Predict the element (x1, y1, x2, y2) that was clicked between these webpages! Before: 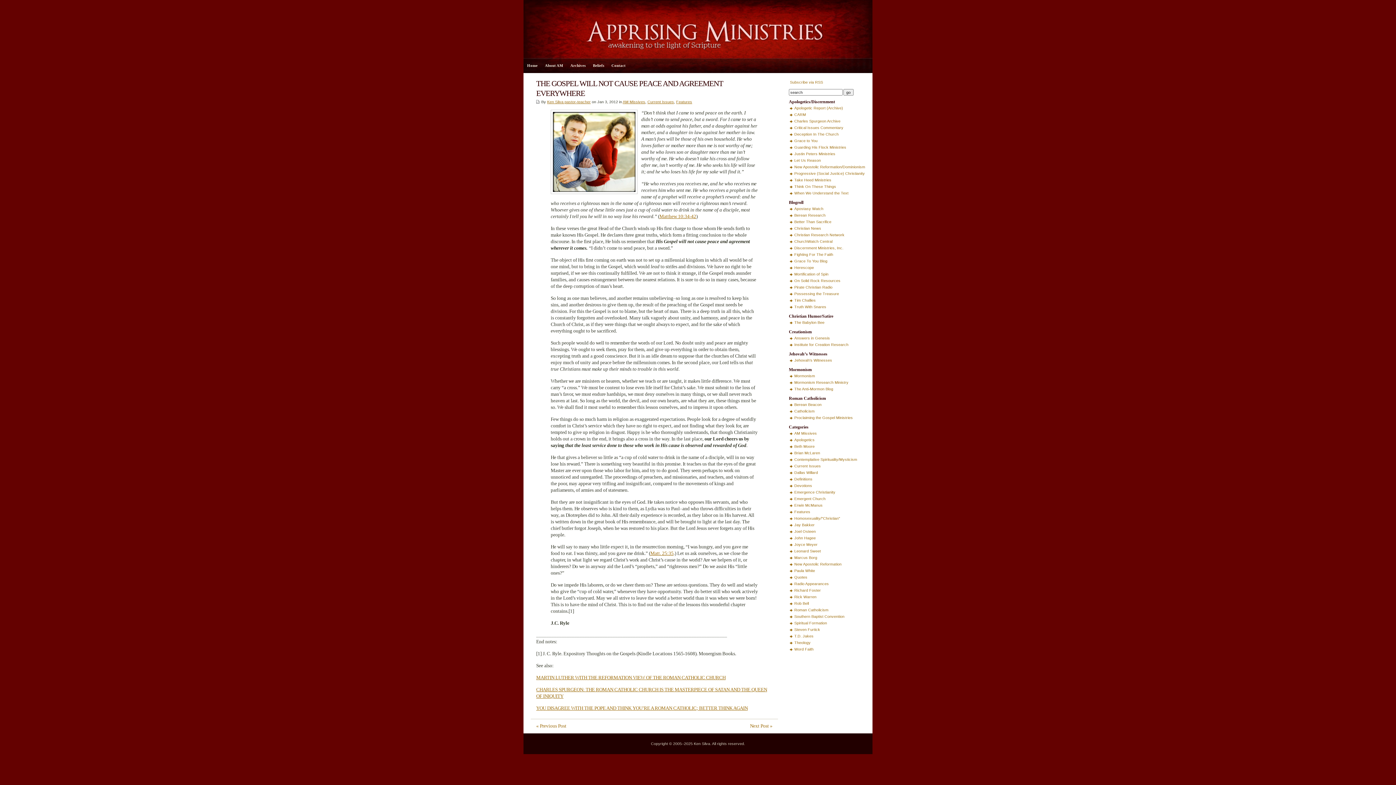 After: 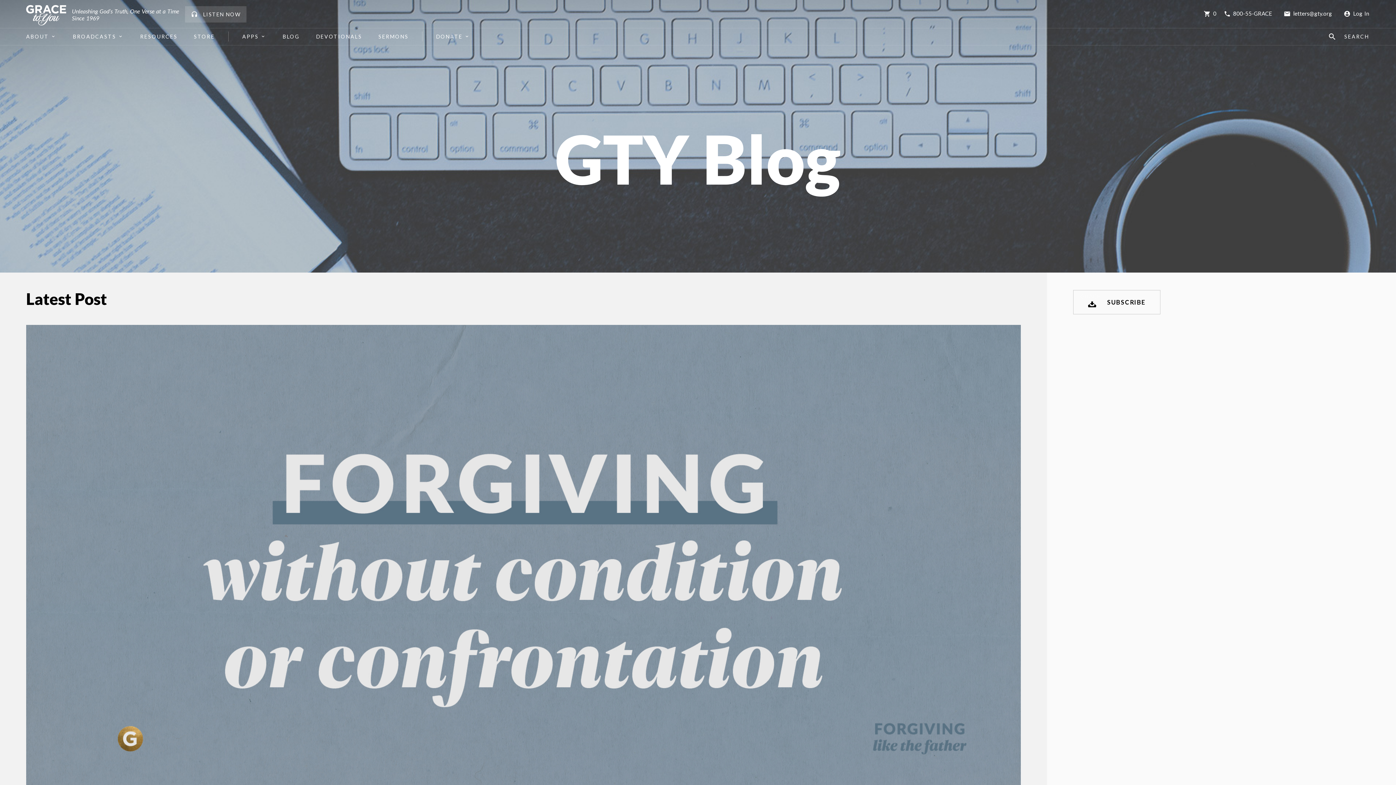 Action: label: Grace To You Blog bbox: (794, 258, 827, 263)